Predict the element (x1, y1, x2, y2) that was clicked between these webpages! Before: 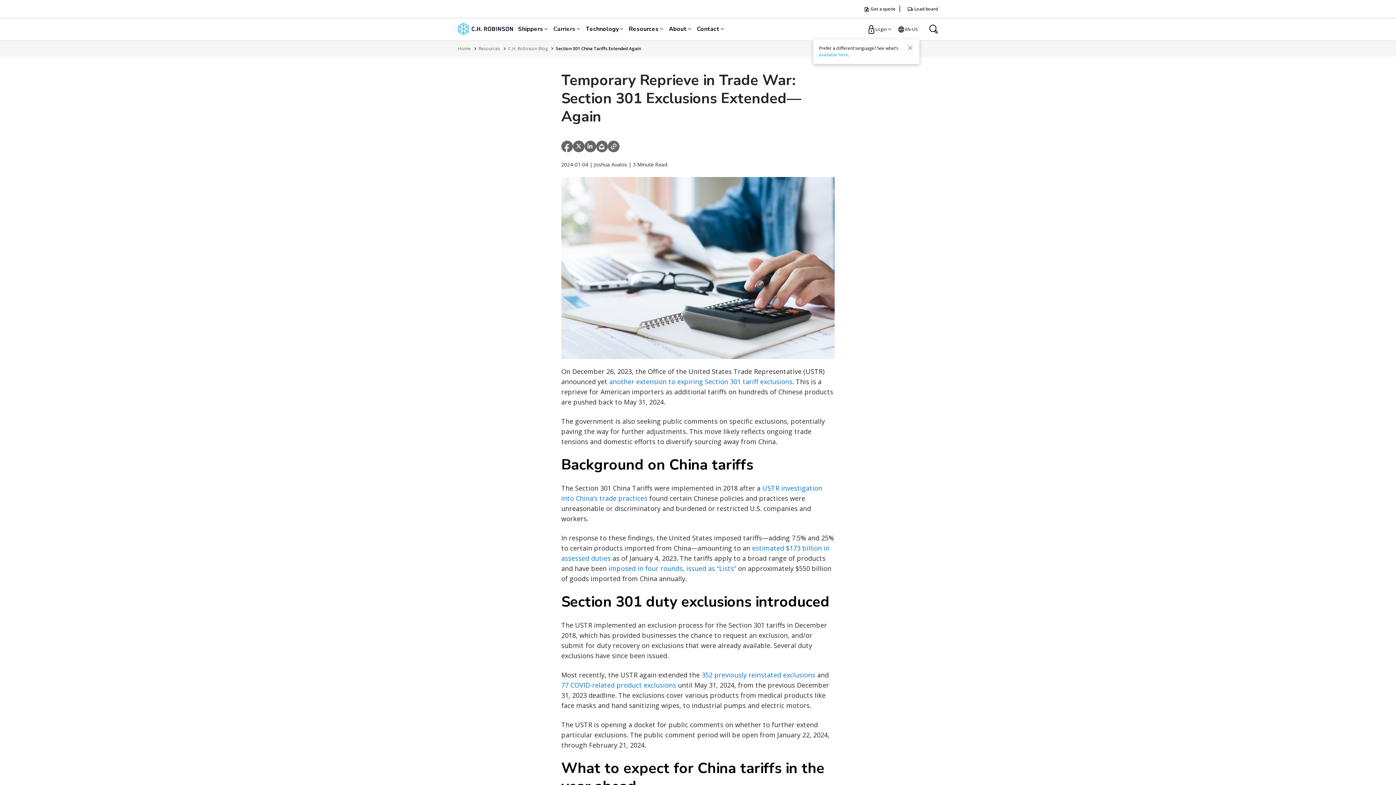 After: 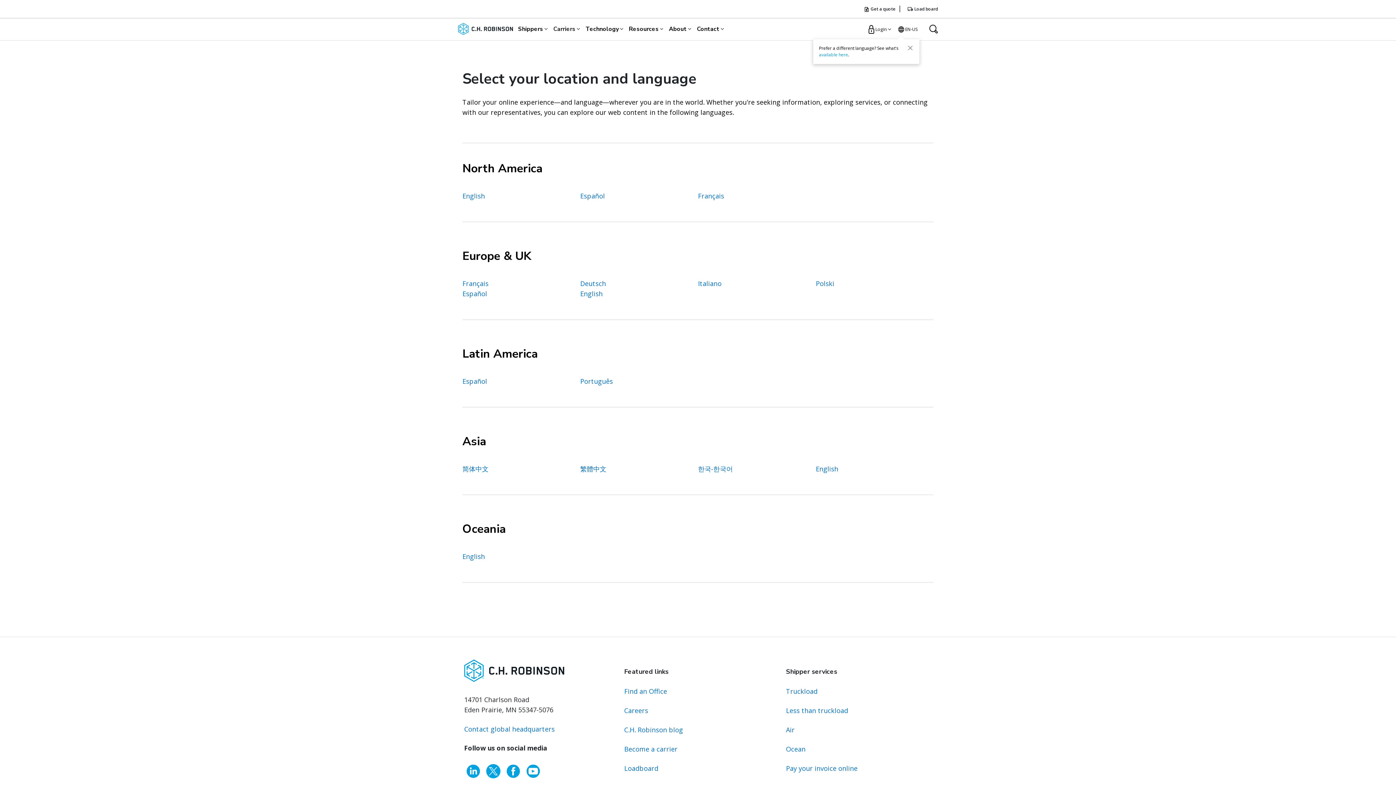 Action: label: available here bbox: (819, 51, 848, 57)